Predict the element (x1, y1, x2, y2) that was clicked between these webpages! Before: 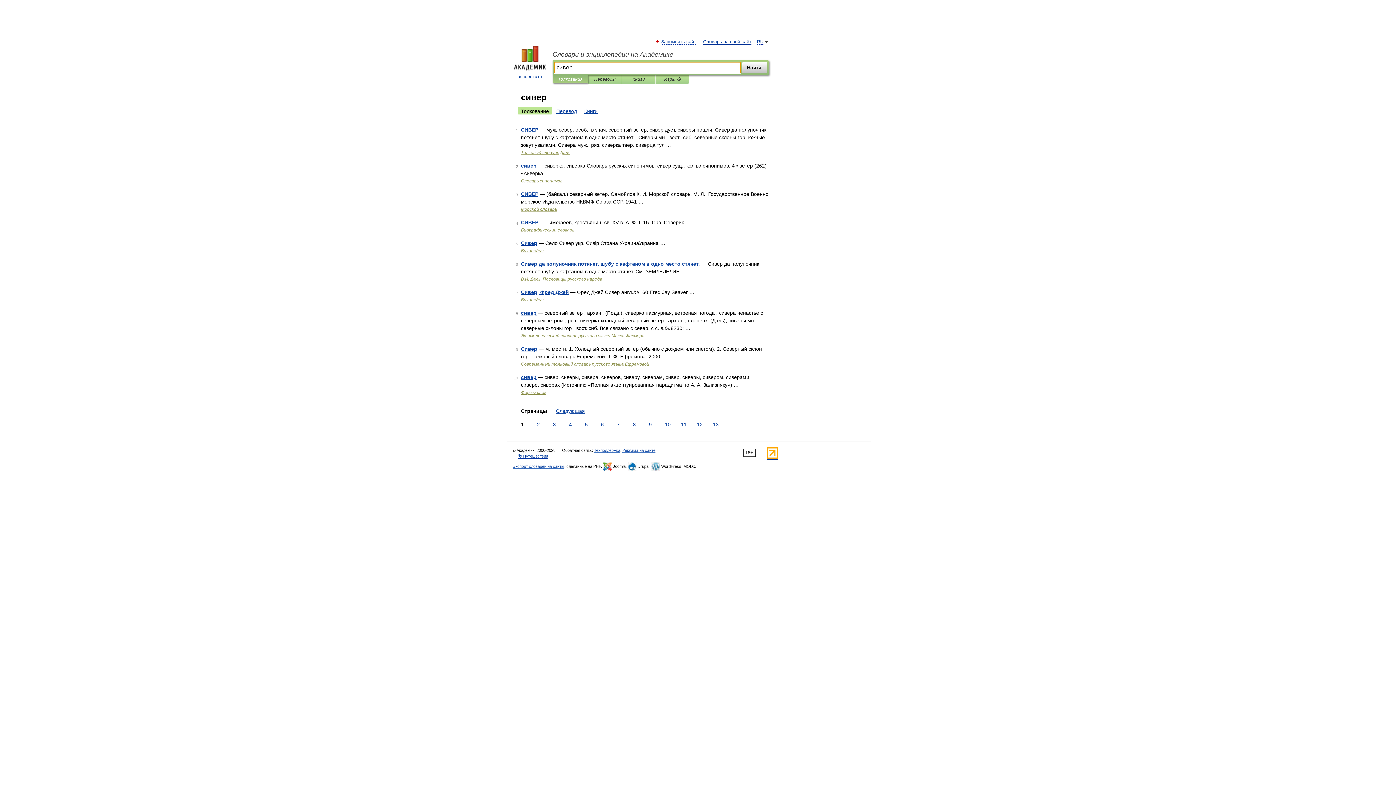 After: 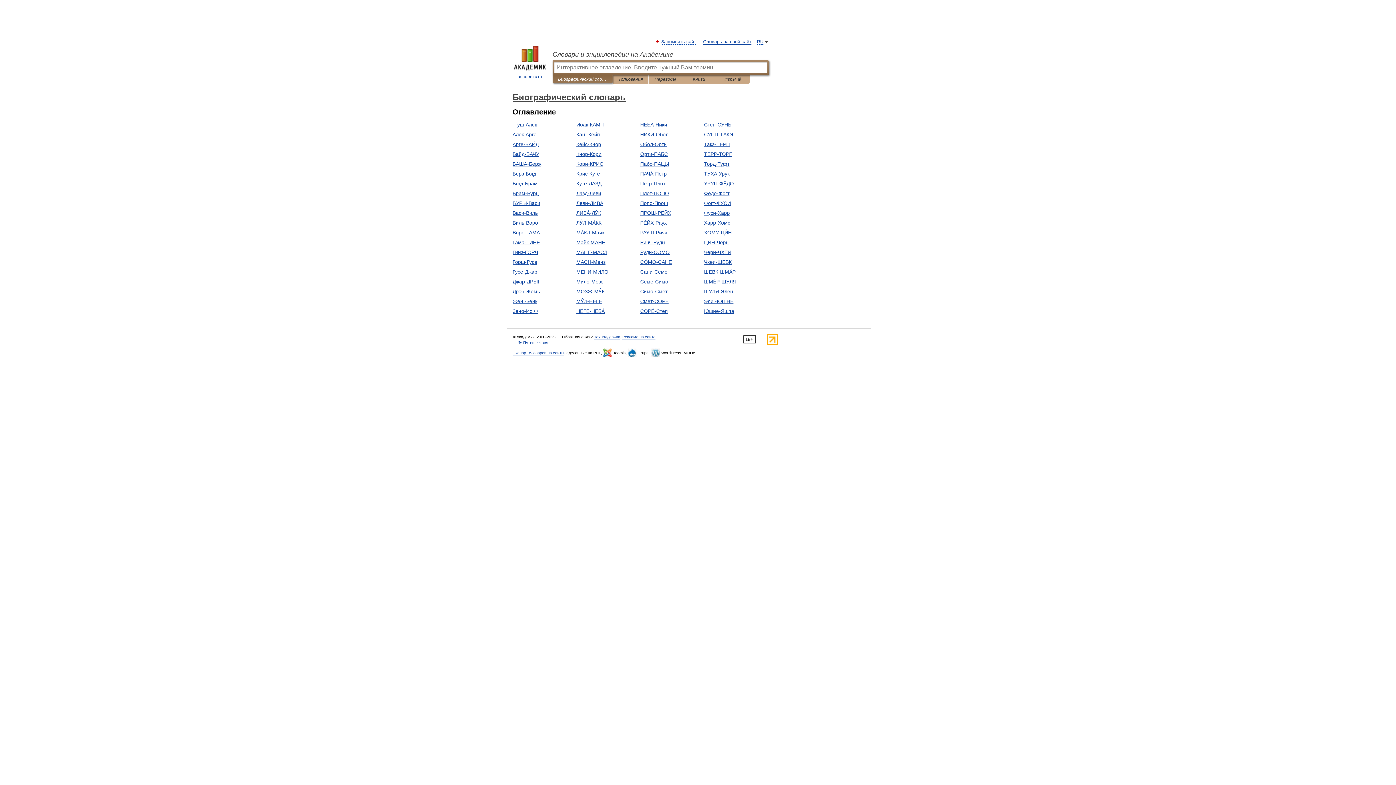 Action: label: Биографический словарь bbox: (521, 227, 574, 232)